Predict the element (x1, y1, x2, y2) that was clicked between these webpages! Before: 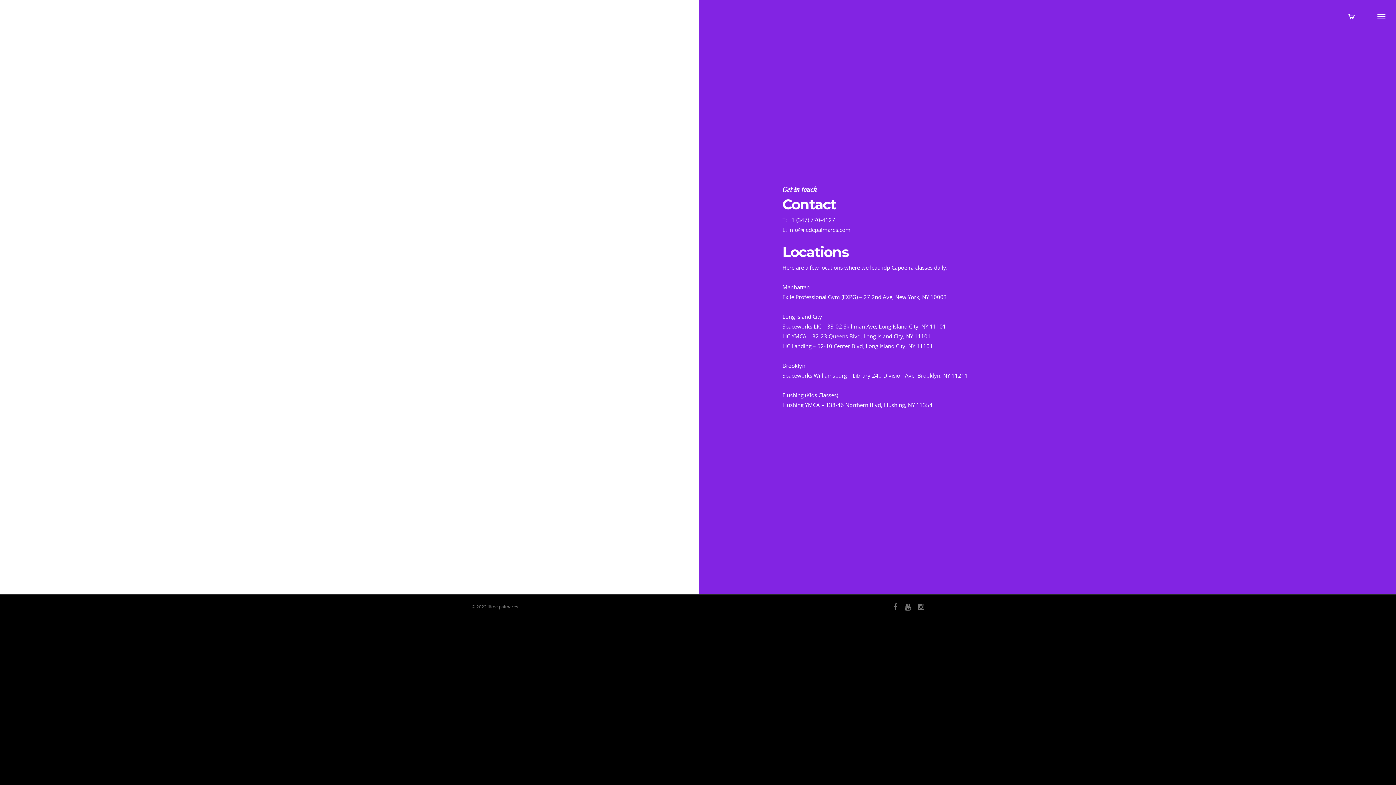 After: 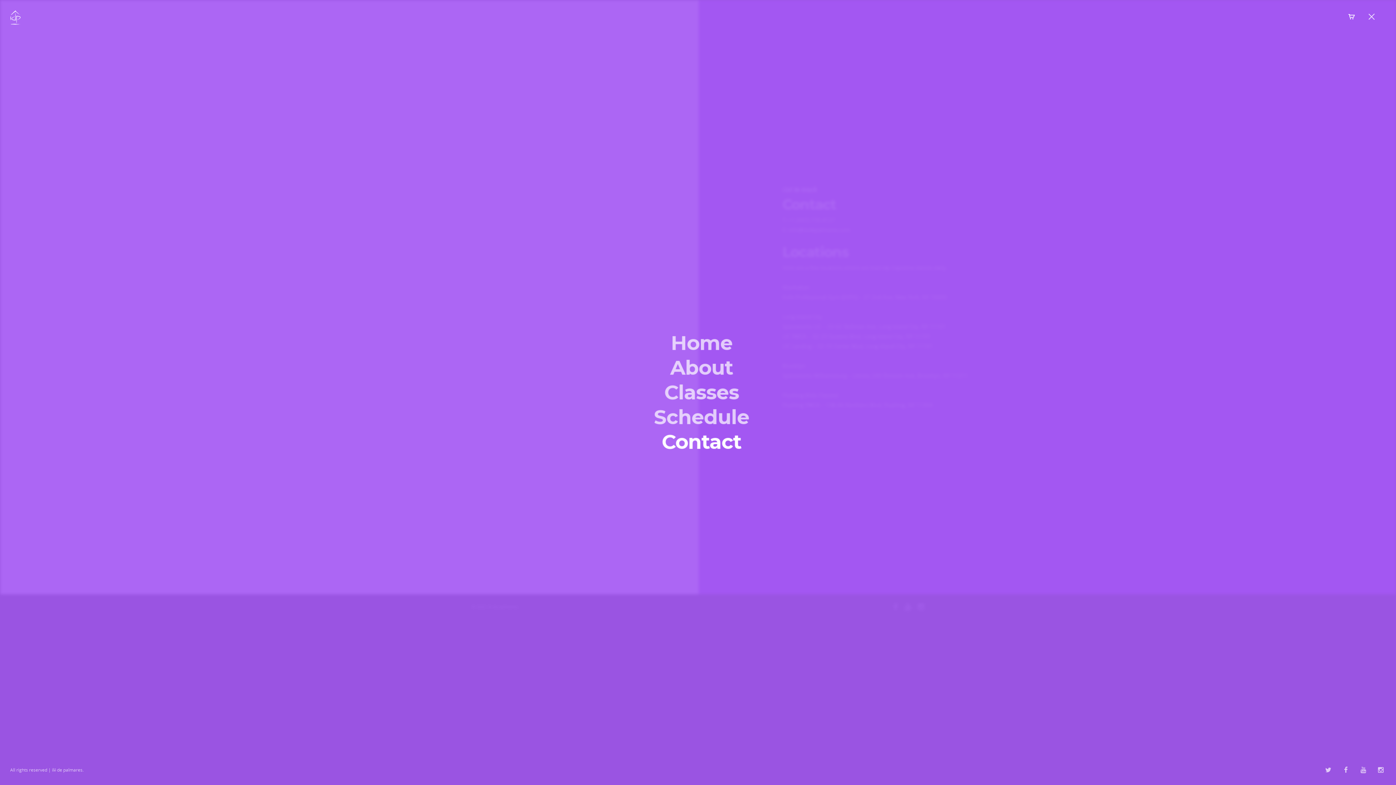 Action: bbox: (1367, 0, 1396, 34)